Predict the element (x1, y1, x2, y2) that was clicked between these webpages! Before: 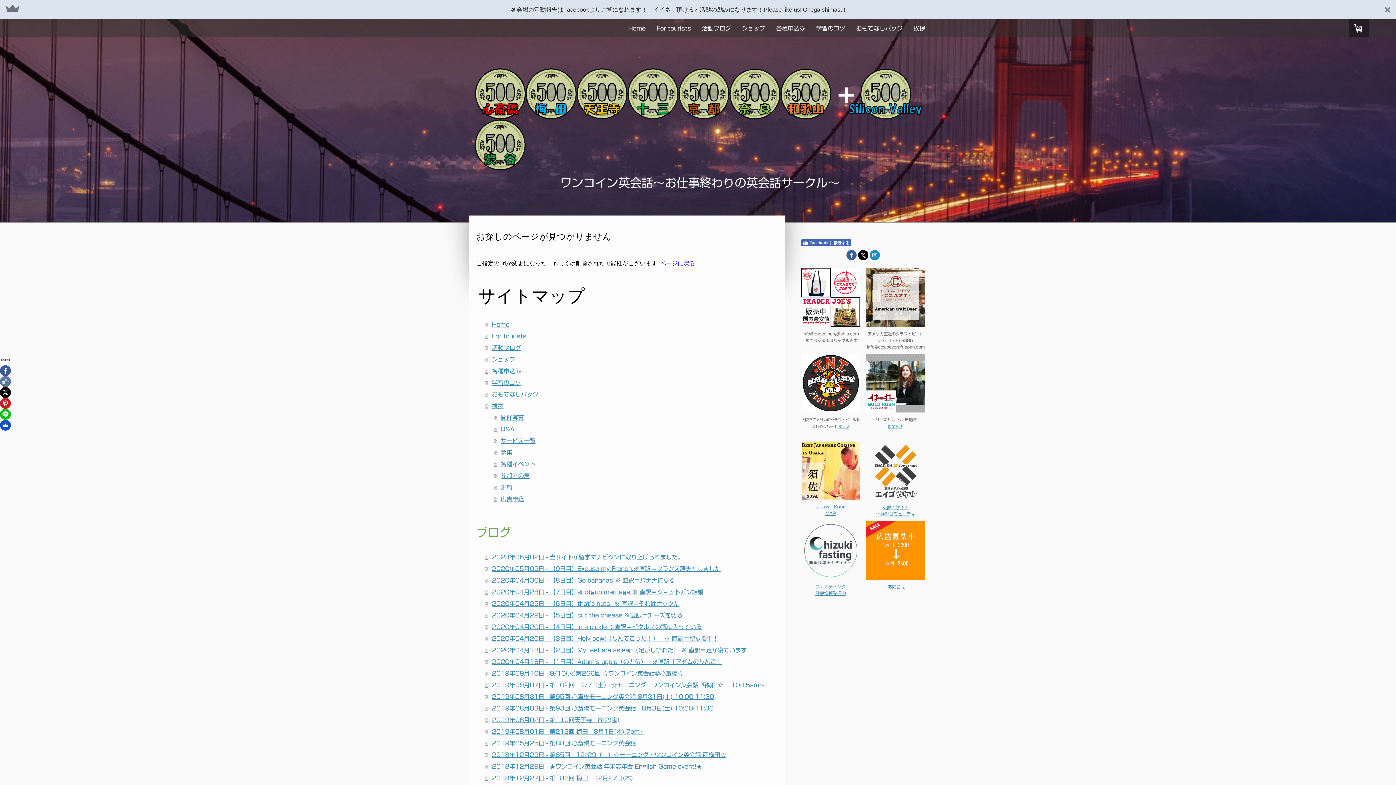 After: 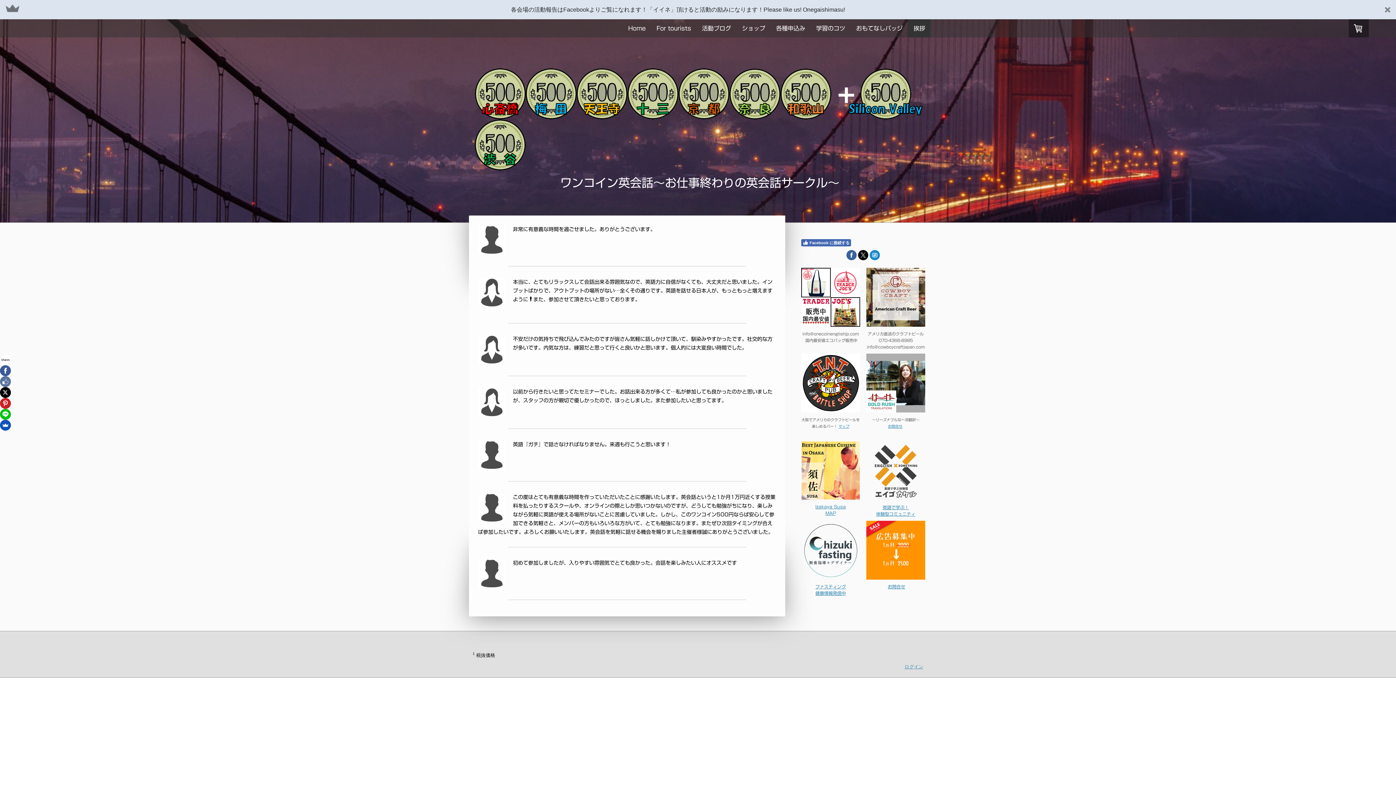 Action: bbox: (493, 450, 778, 462) label: 参加者の声